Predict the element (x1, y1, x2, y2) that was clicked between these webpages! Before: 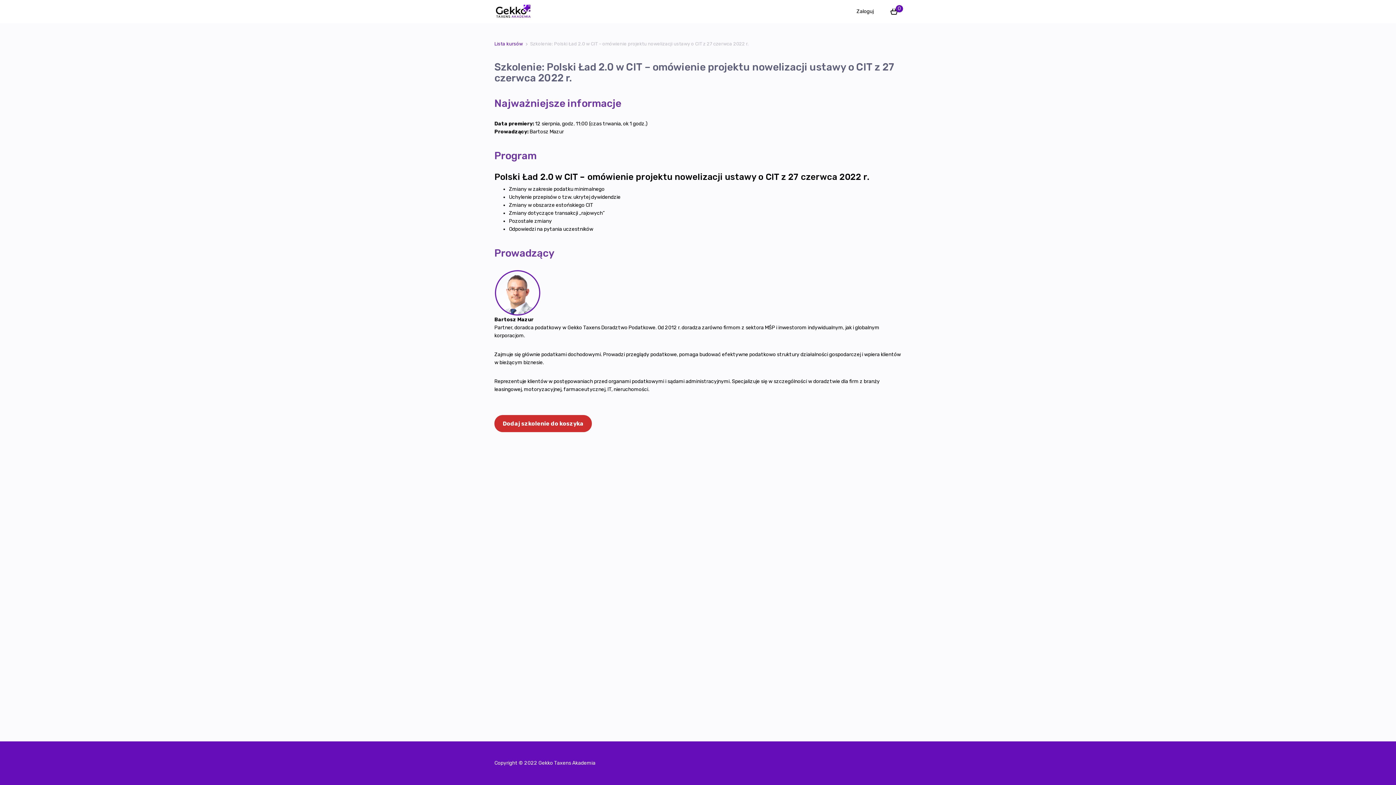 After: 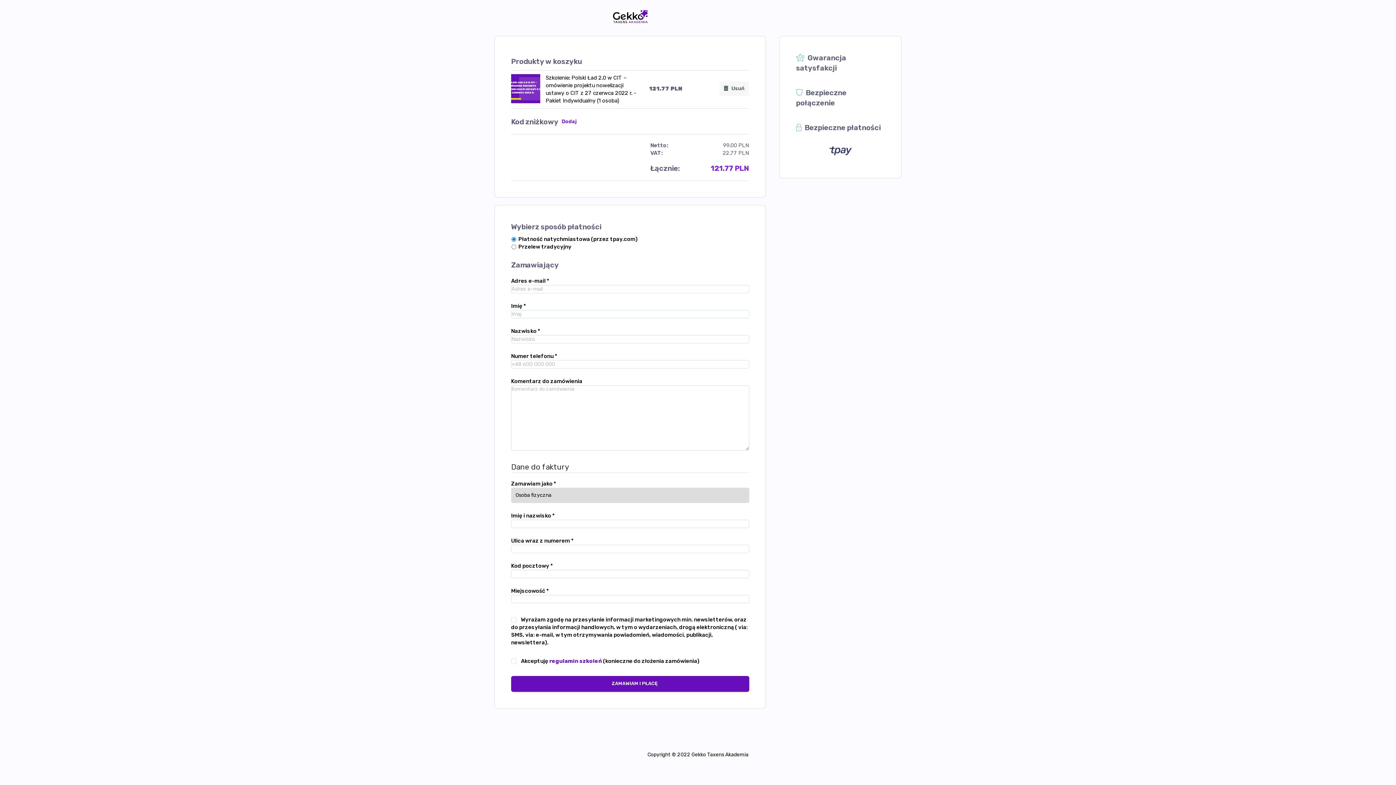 Action: label: Dodaj szkolenie do koszyka bbox: (494, 415, 591, 432)